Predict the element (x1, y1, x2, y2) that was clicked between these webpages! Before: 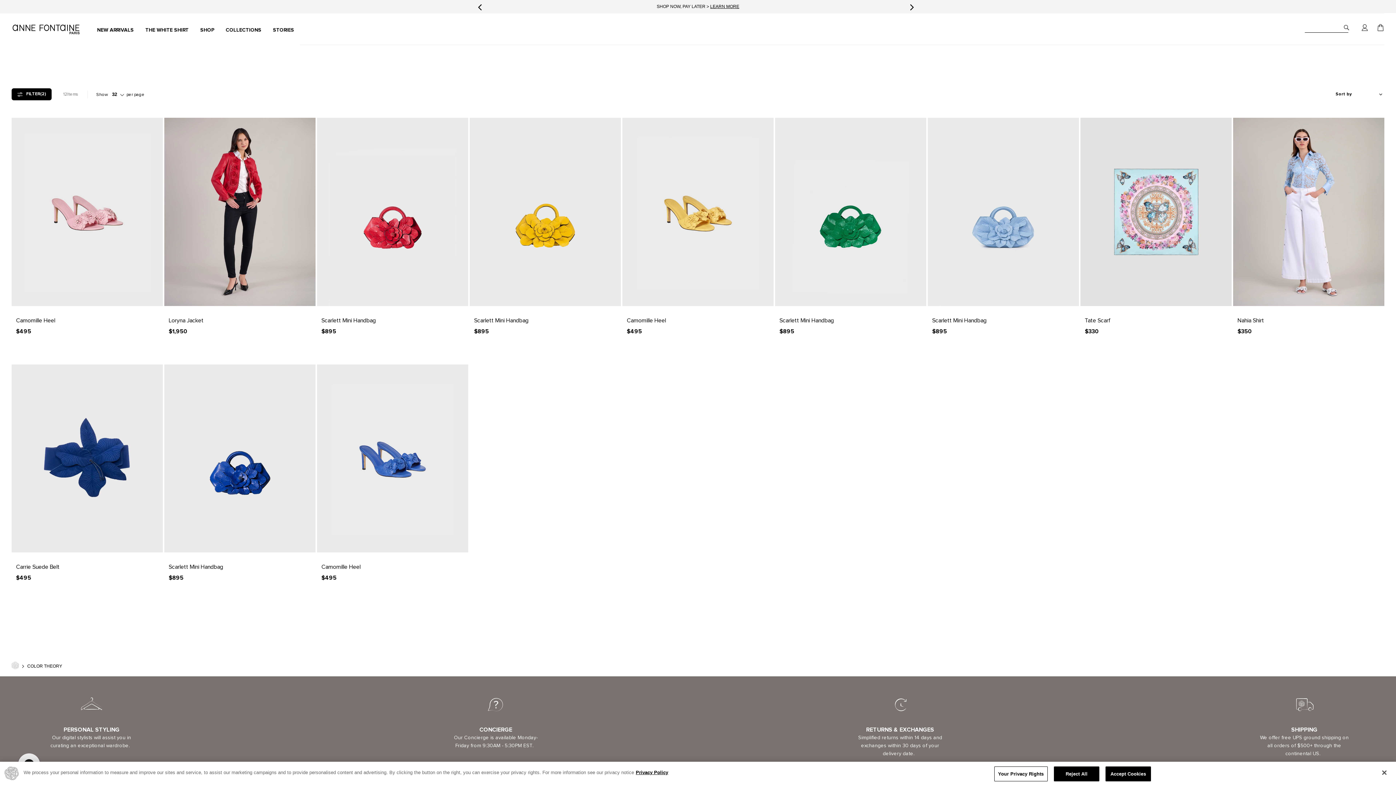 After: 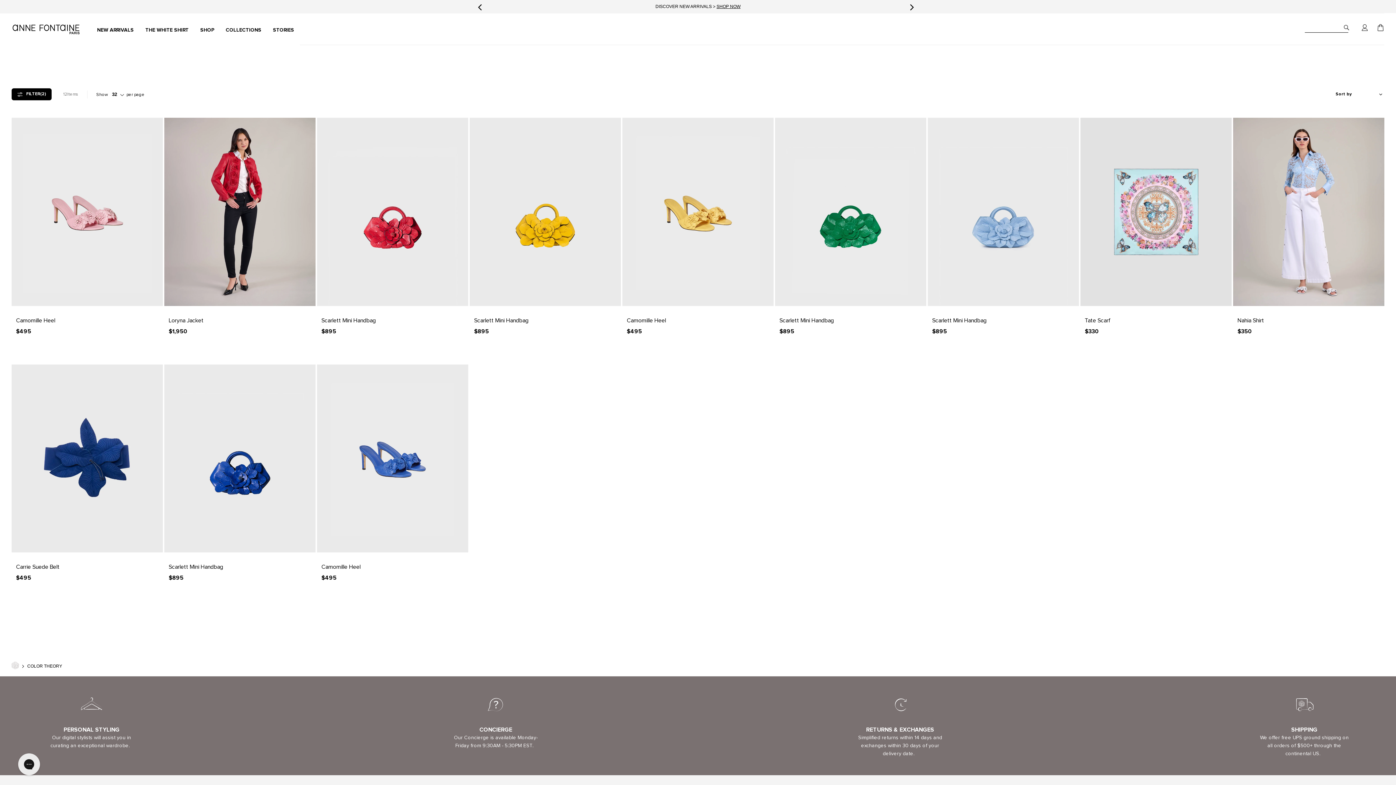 Action: label: Accept Cookies bbox: (1105, 766, 1151, 781)